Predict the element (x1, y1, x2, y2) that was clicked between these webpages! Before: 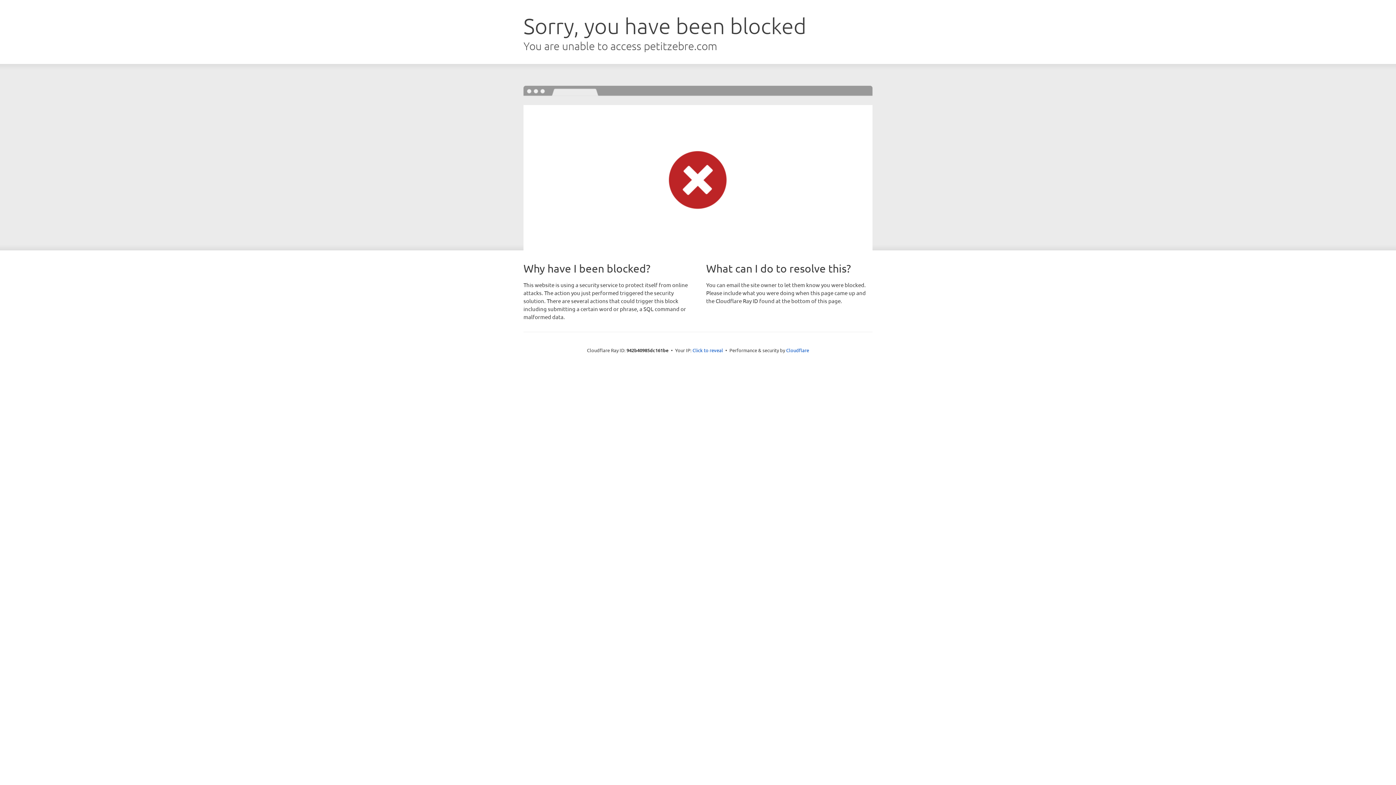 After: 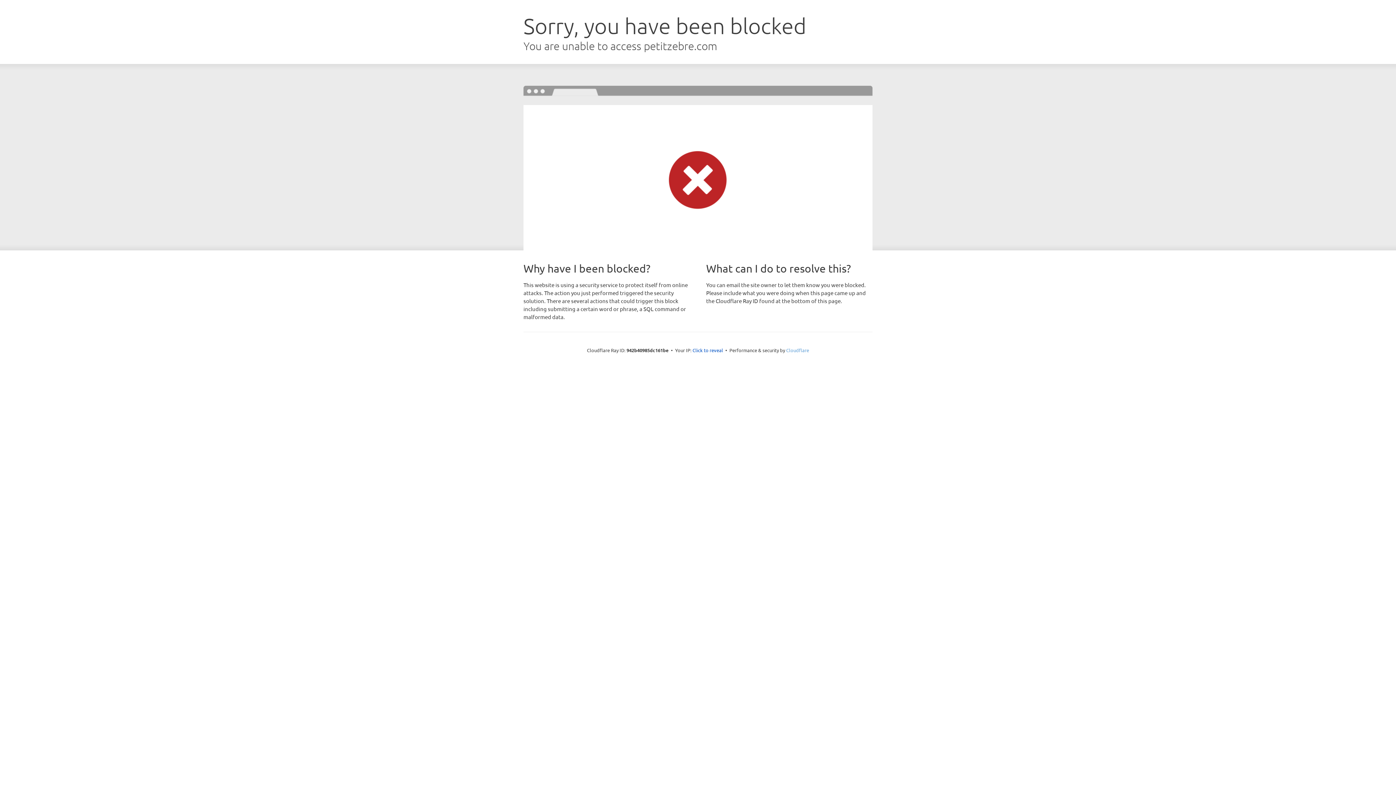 Action: bbox: (786, 347, 809, 353) label: Cloudflare